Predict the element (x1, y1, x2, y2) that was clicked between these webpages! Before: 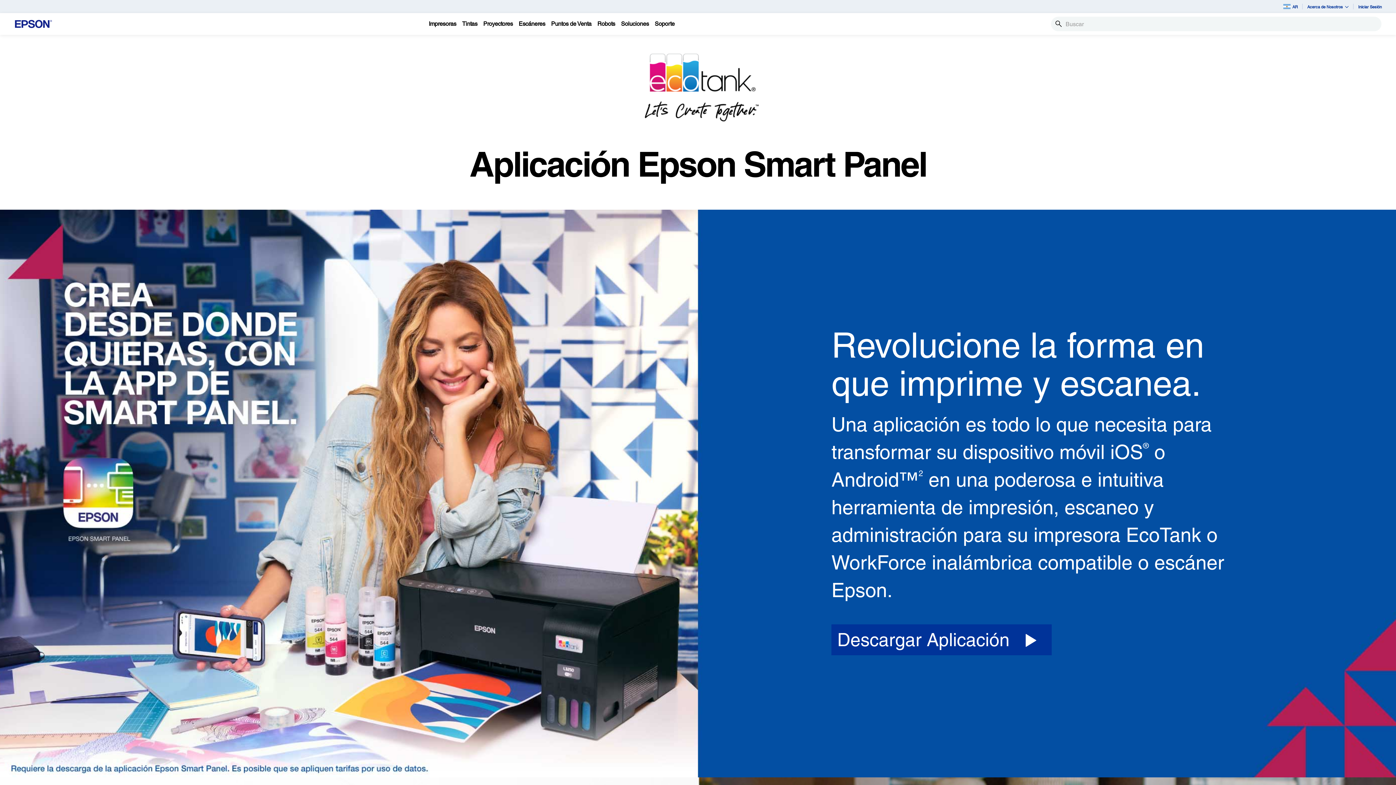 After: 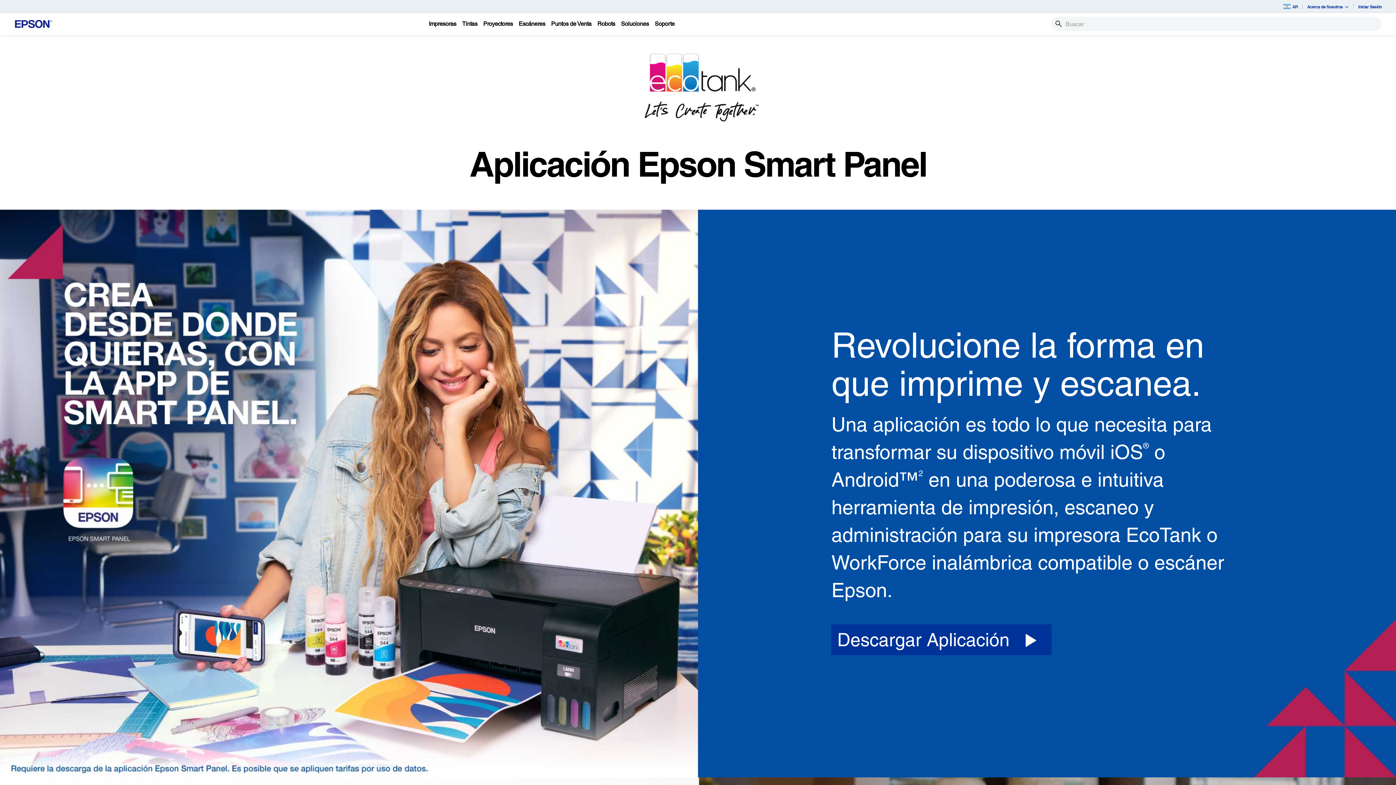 Action: bbox: (607, 89, 789, 94)